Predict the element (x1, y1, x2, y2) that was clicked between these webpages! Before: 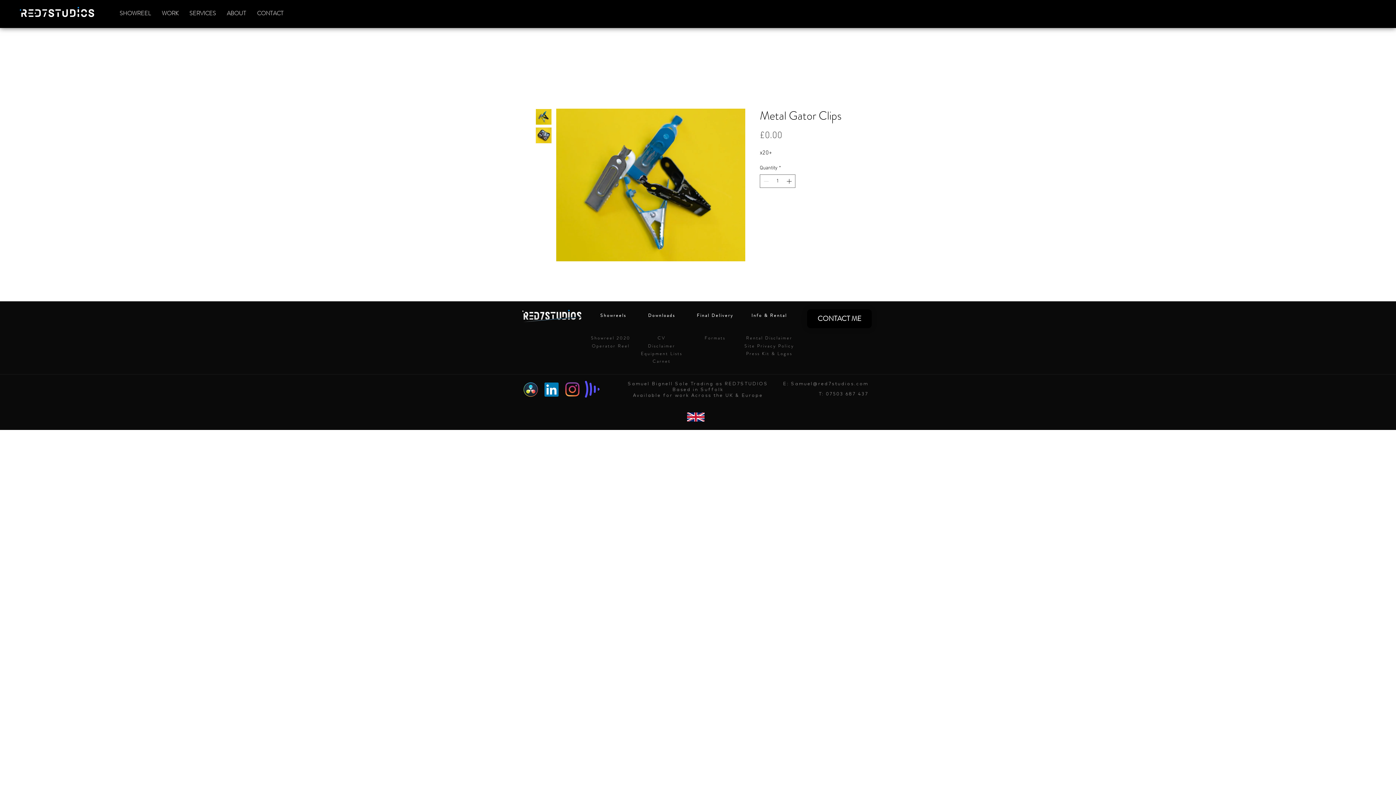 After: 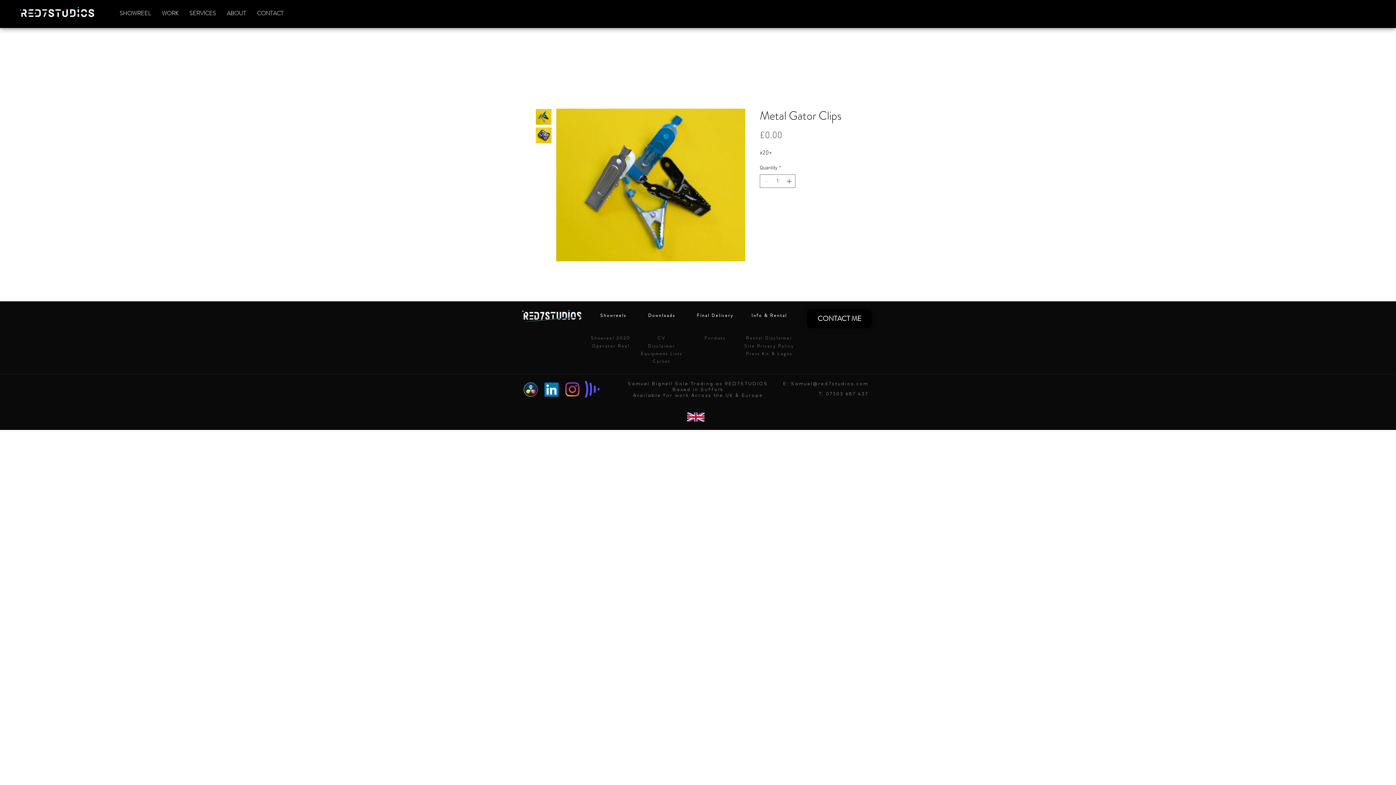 Action: bbox: (648, 343, 675, 348) label: Disclaimer